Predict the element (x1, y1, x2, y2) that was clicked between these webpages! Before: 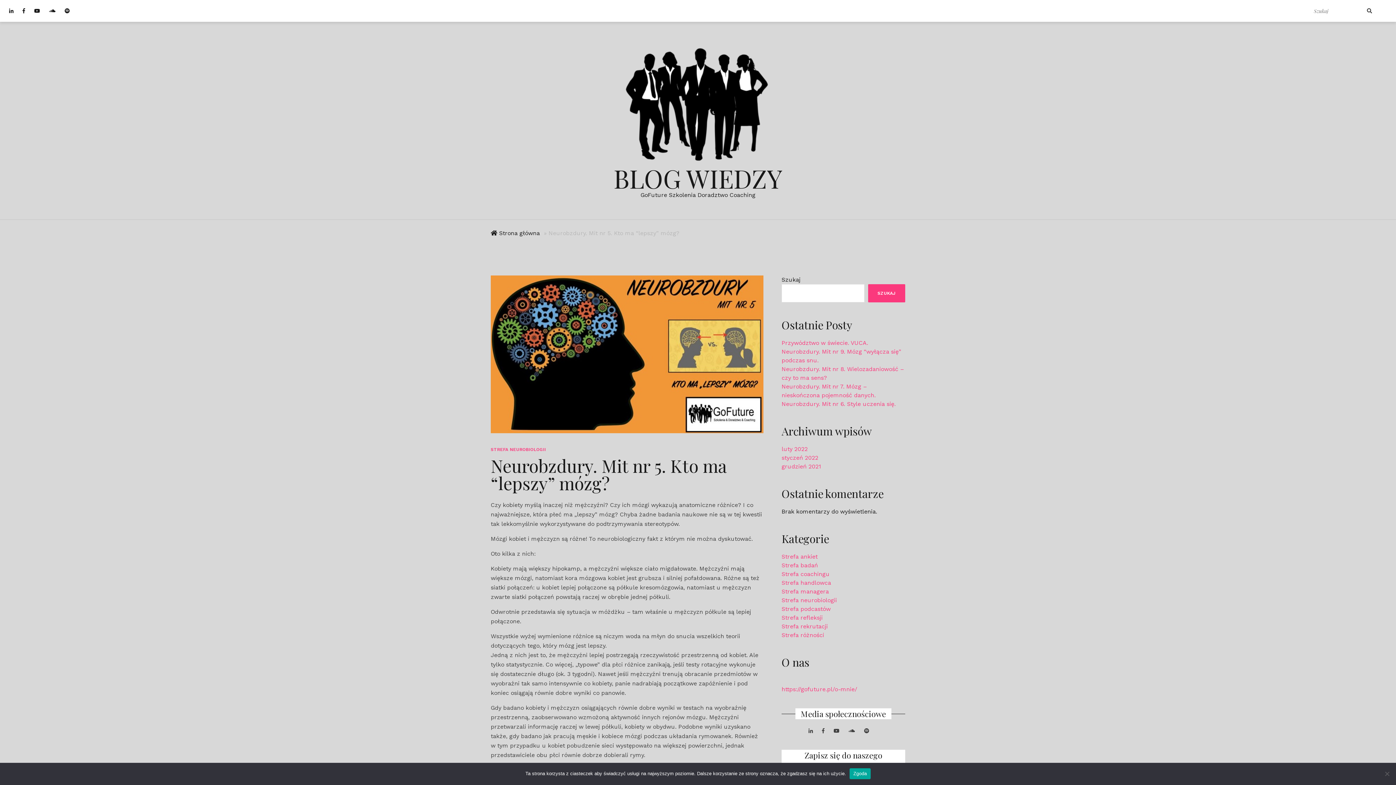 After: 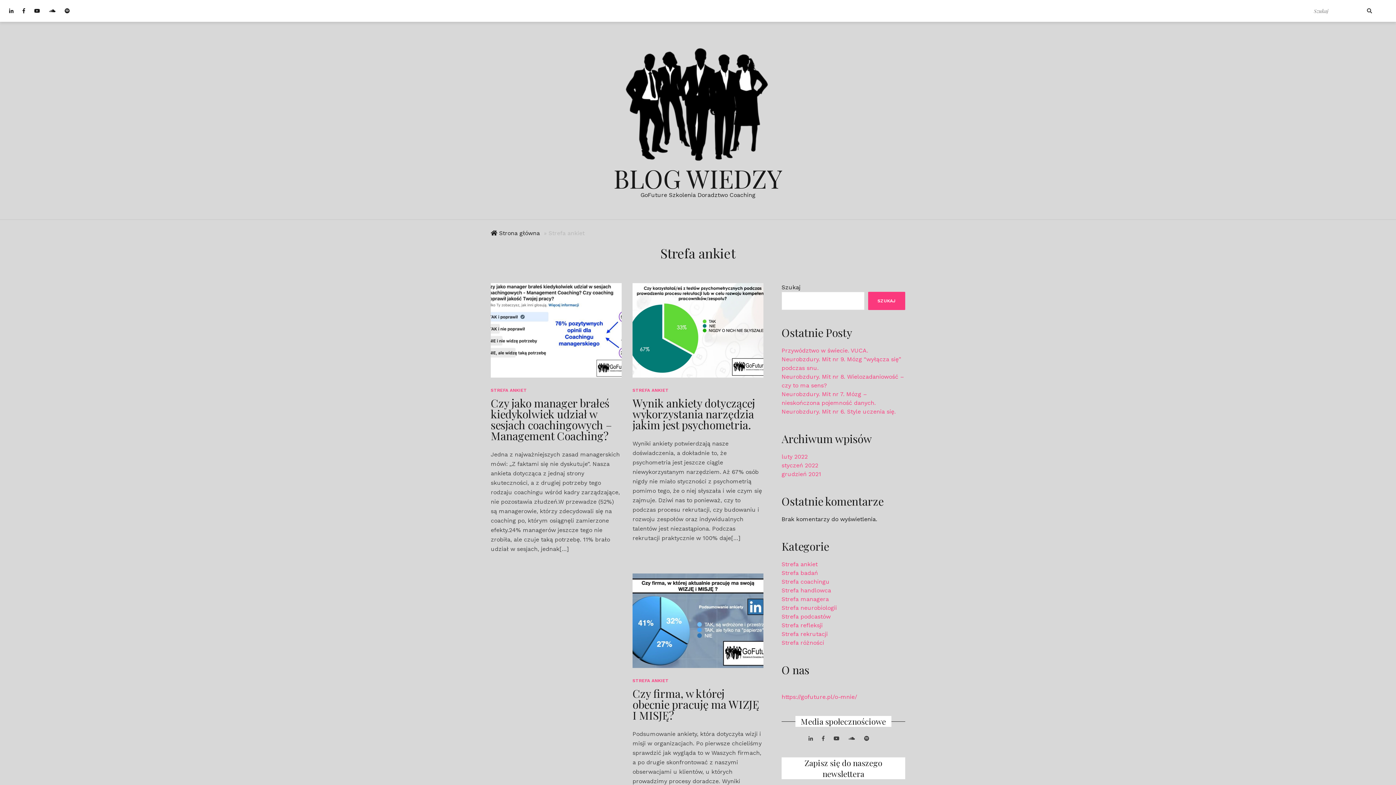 Action: bbox: (781, 553, 817, 560) label: Strefa ankiet